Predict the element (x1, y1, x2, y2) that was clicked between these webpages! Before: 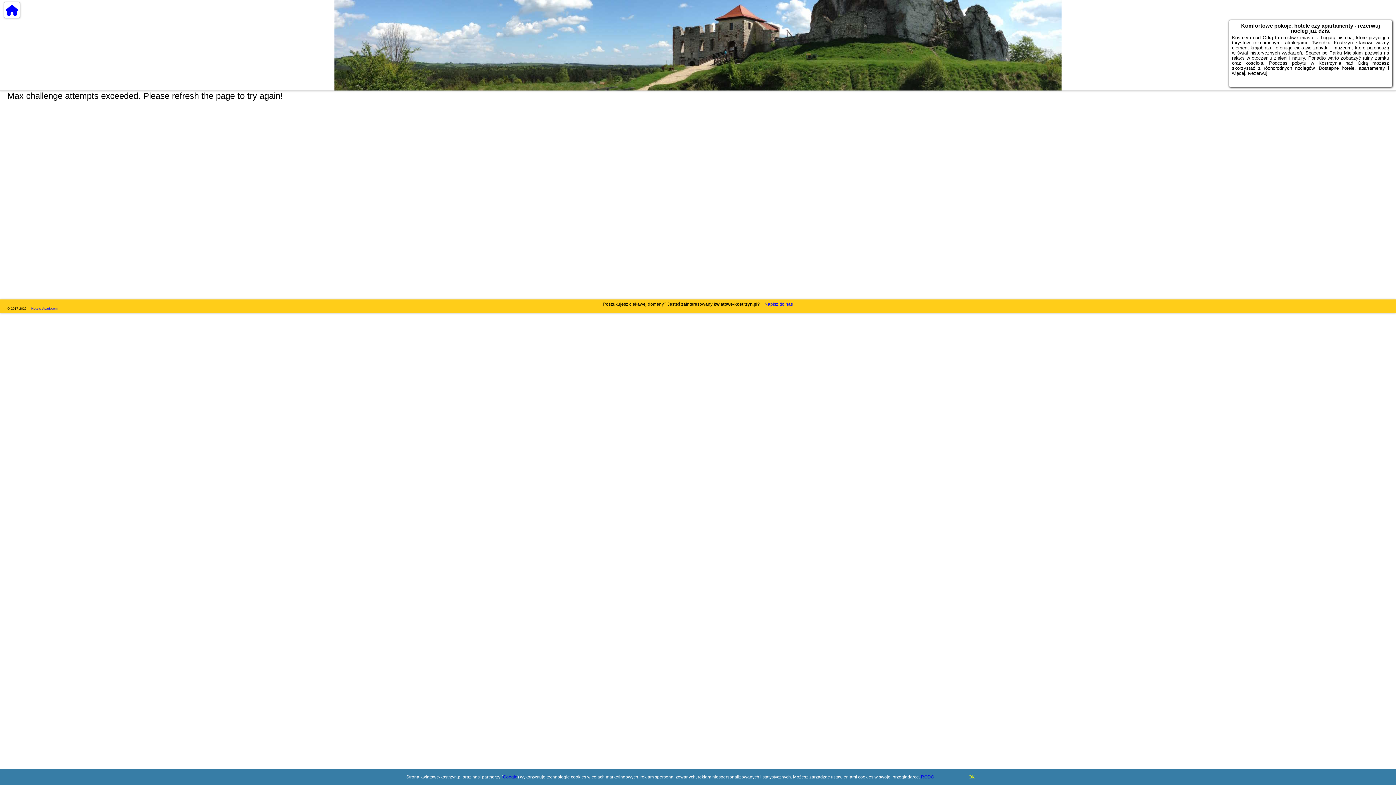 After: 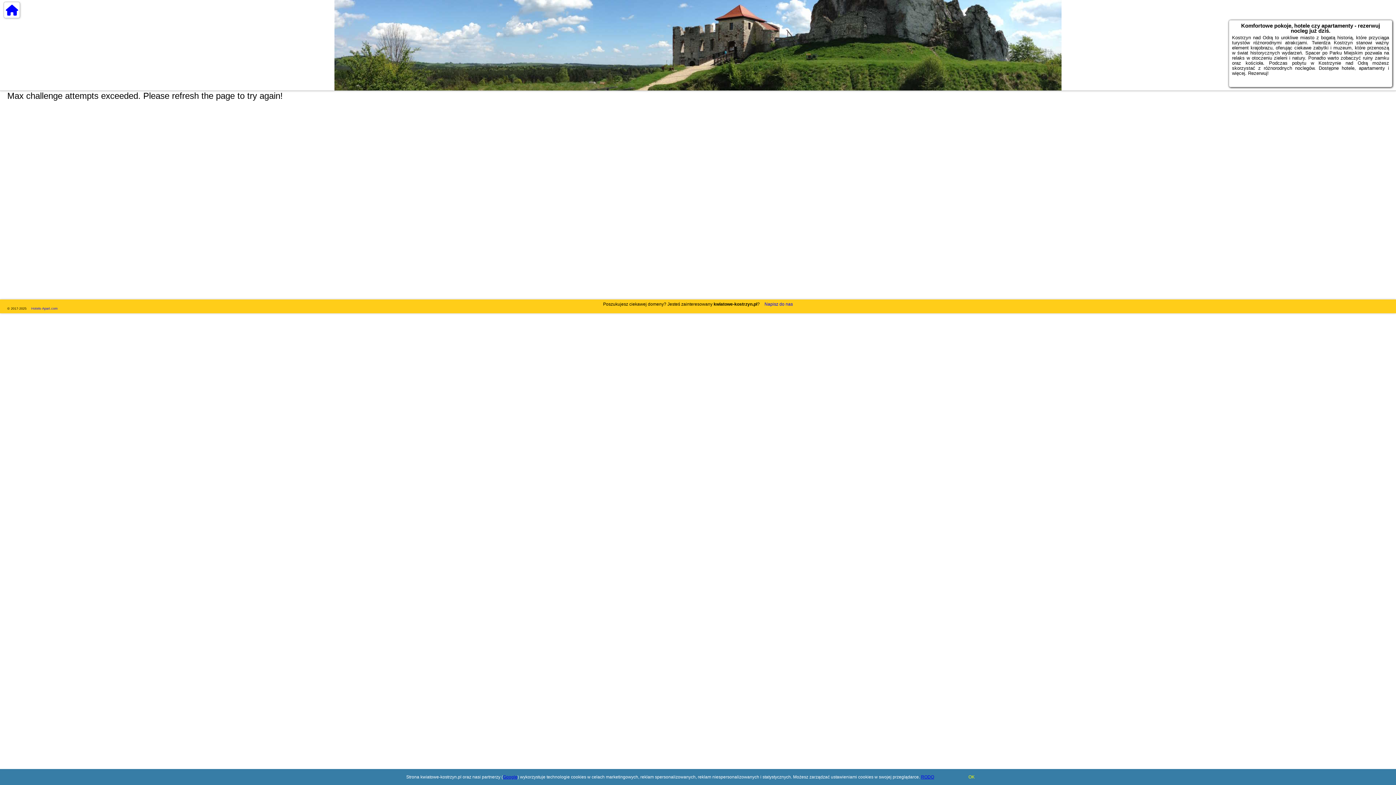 Action: label: RODO bbox: (921, 774, 934, 780)